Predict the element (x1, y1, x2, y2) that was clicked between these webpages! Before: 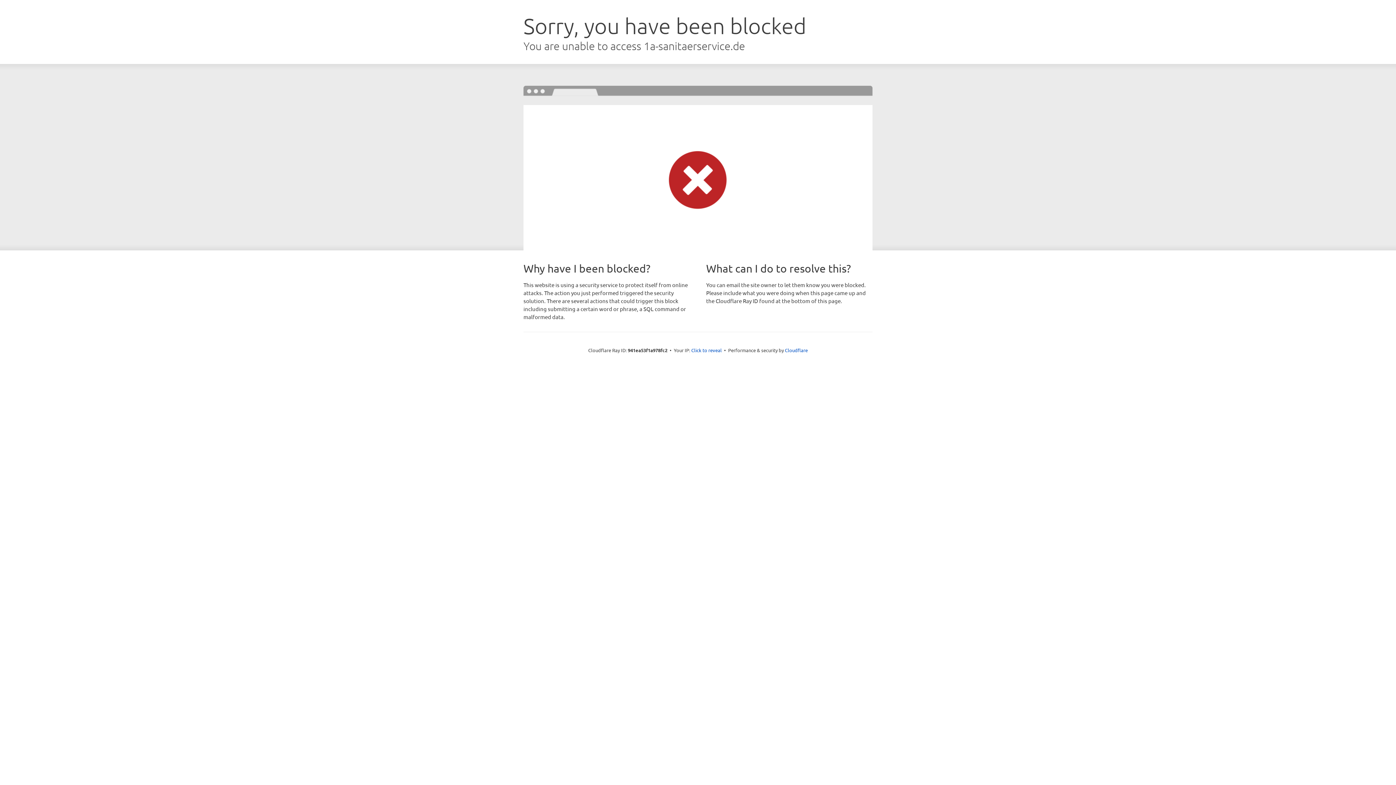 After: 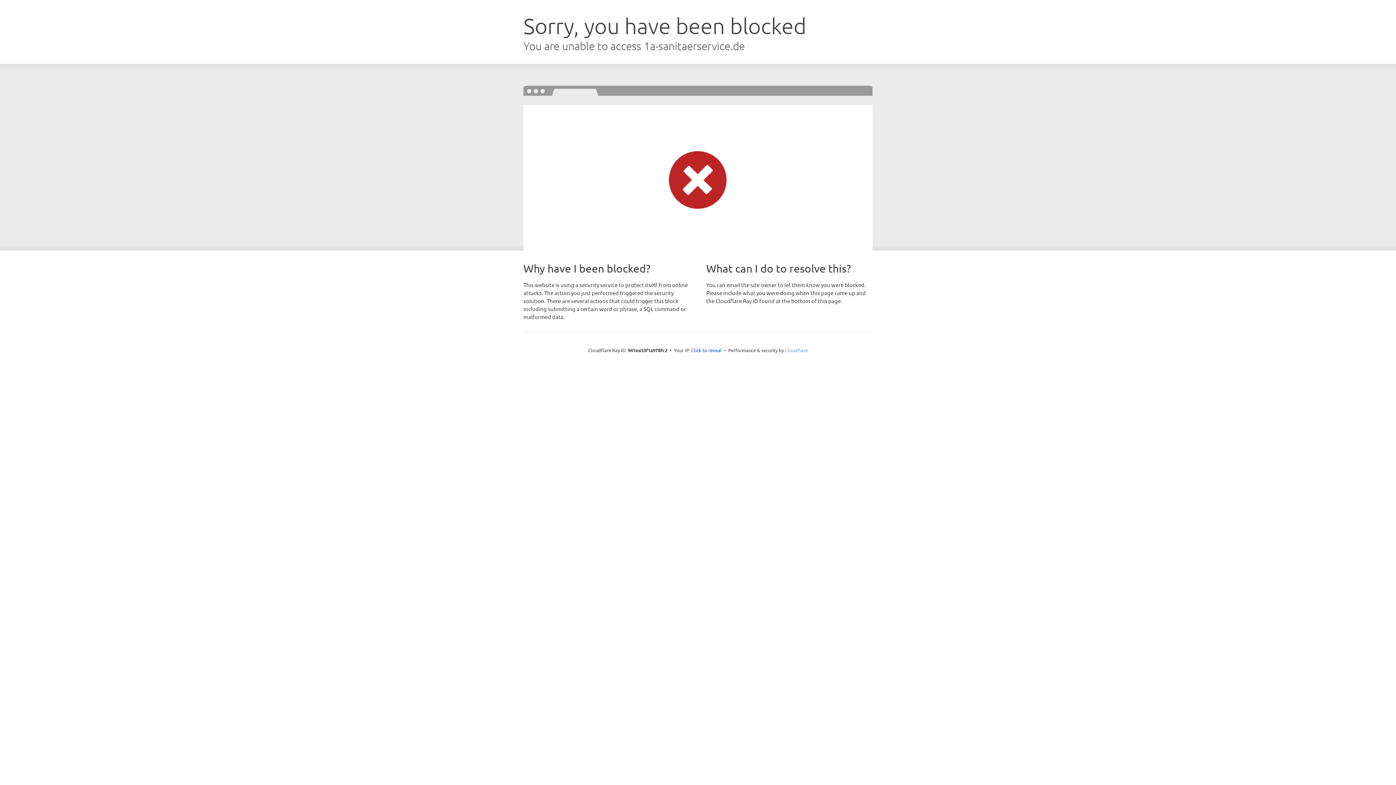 Action: label: Cloudflare bbox: (785, 347, 808, 353)